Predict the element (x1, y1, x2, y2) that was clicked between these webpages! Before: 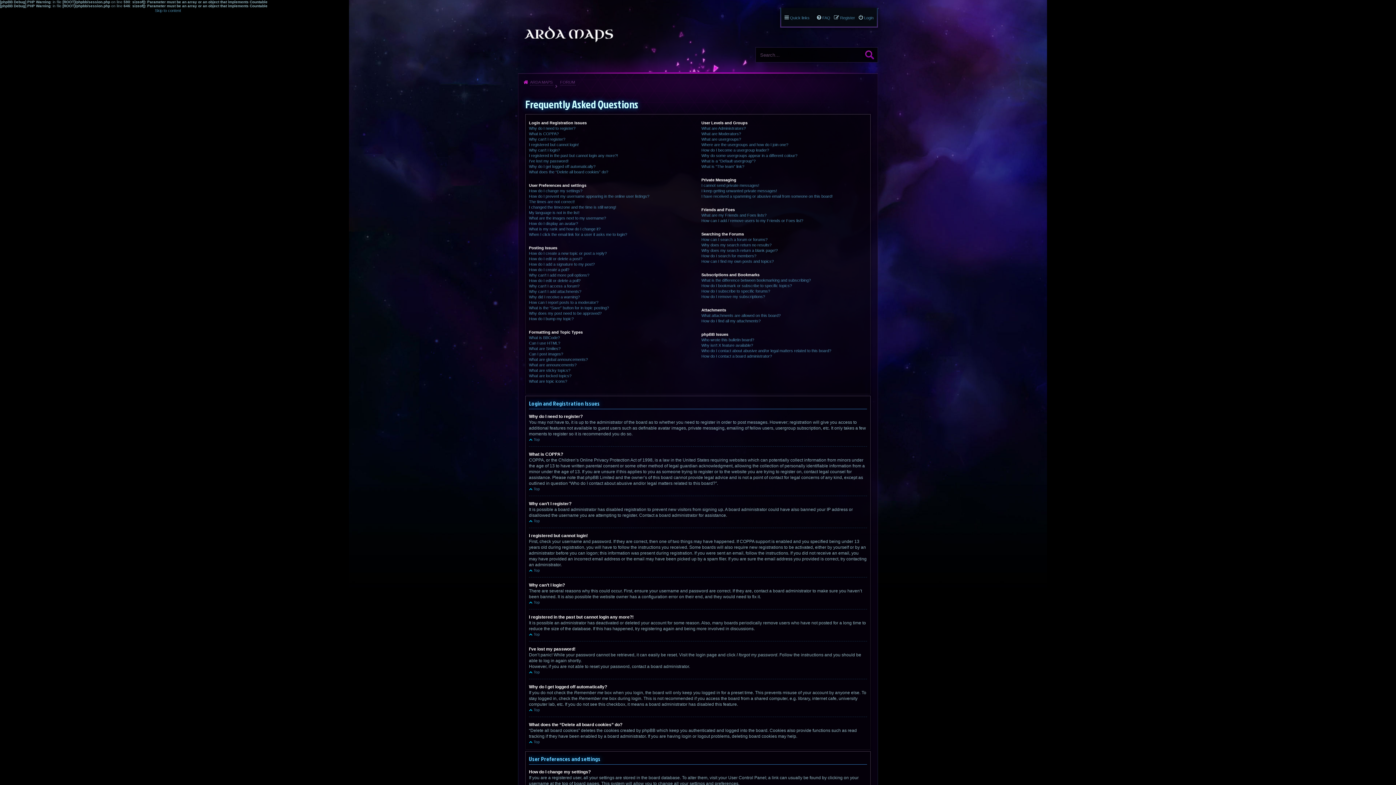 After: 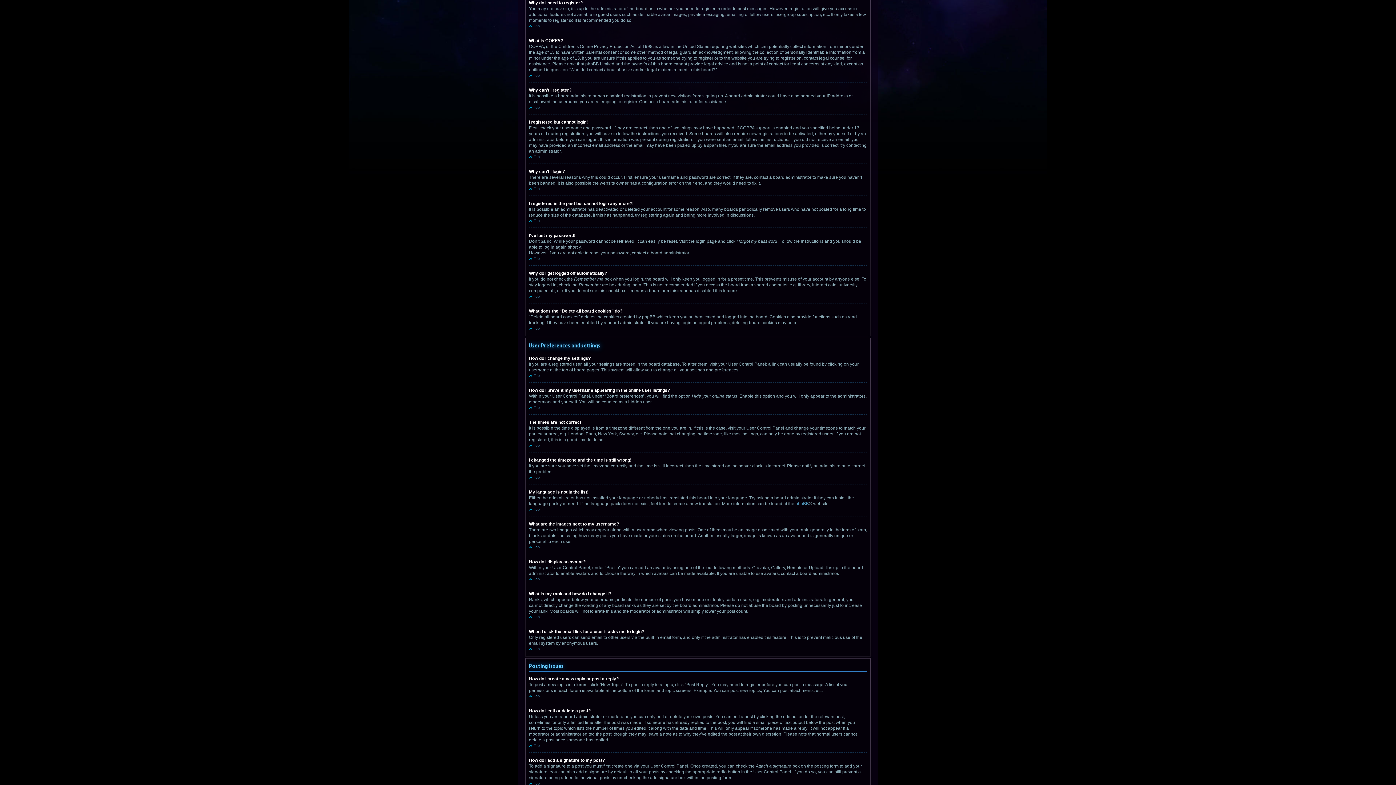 Action: bbox: (529, 126, 575, 130) label: Why do I need to register?